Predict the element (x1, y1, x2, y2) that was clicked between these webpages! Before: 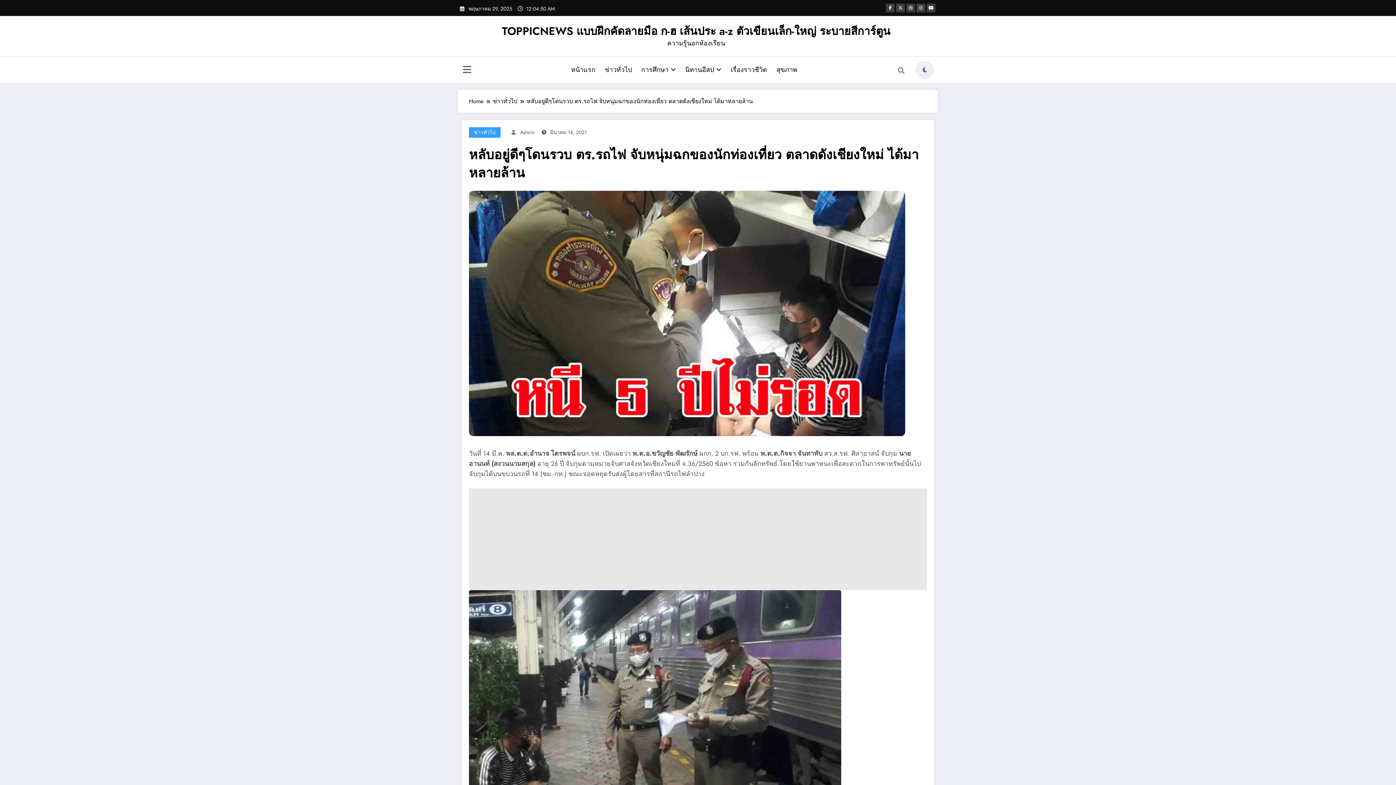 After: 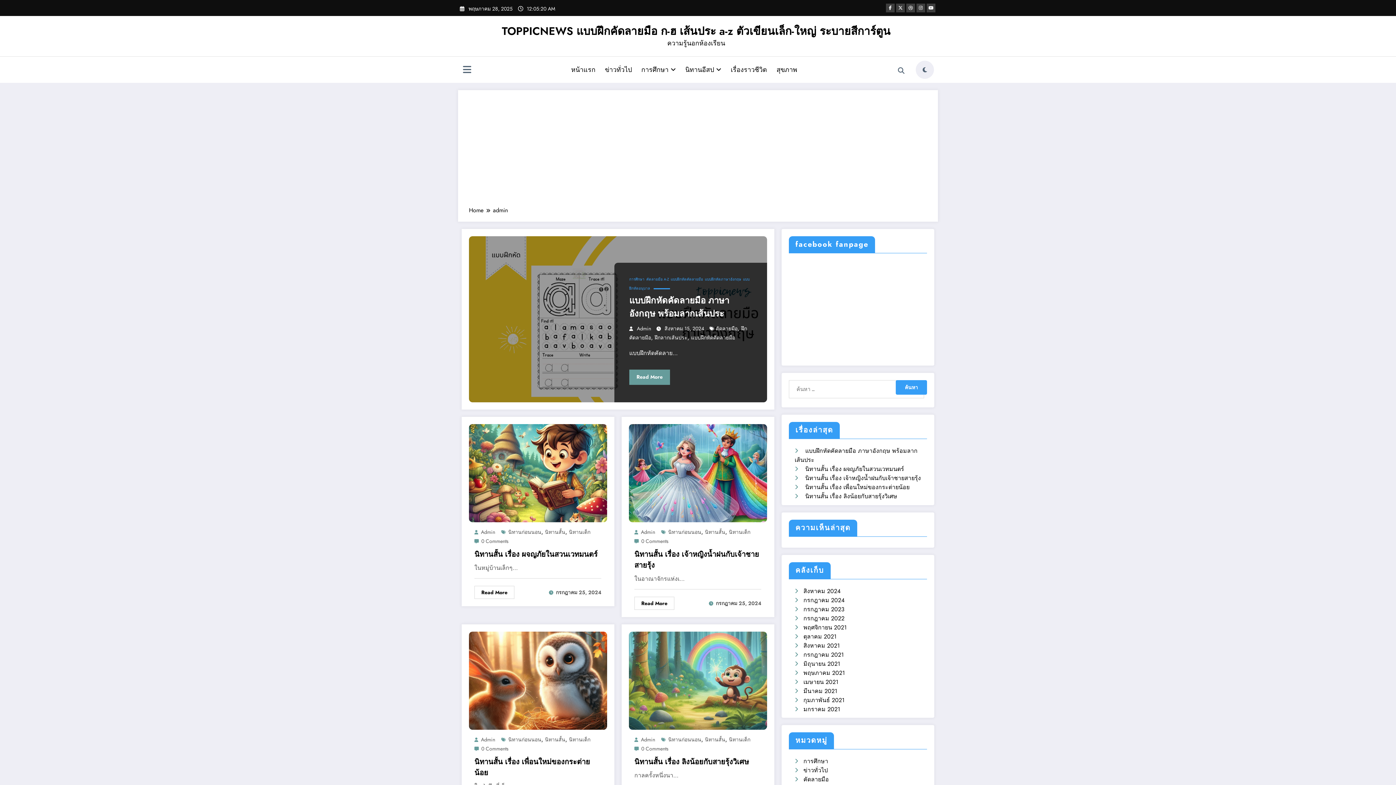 Action: bbox: (520, 128, 534, 135) label: Admin